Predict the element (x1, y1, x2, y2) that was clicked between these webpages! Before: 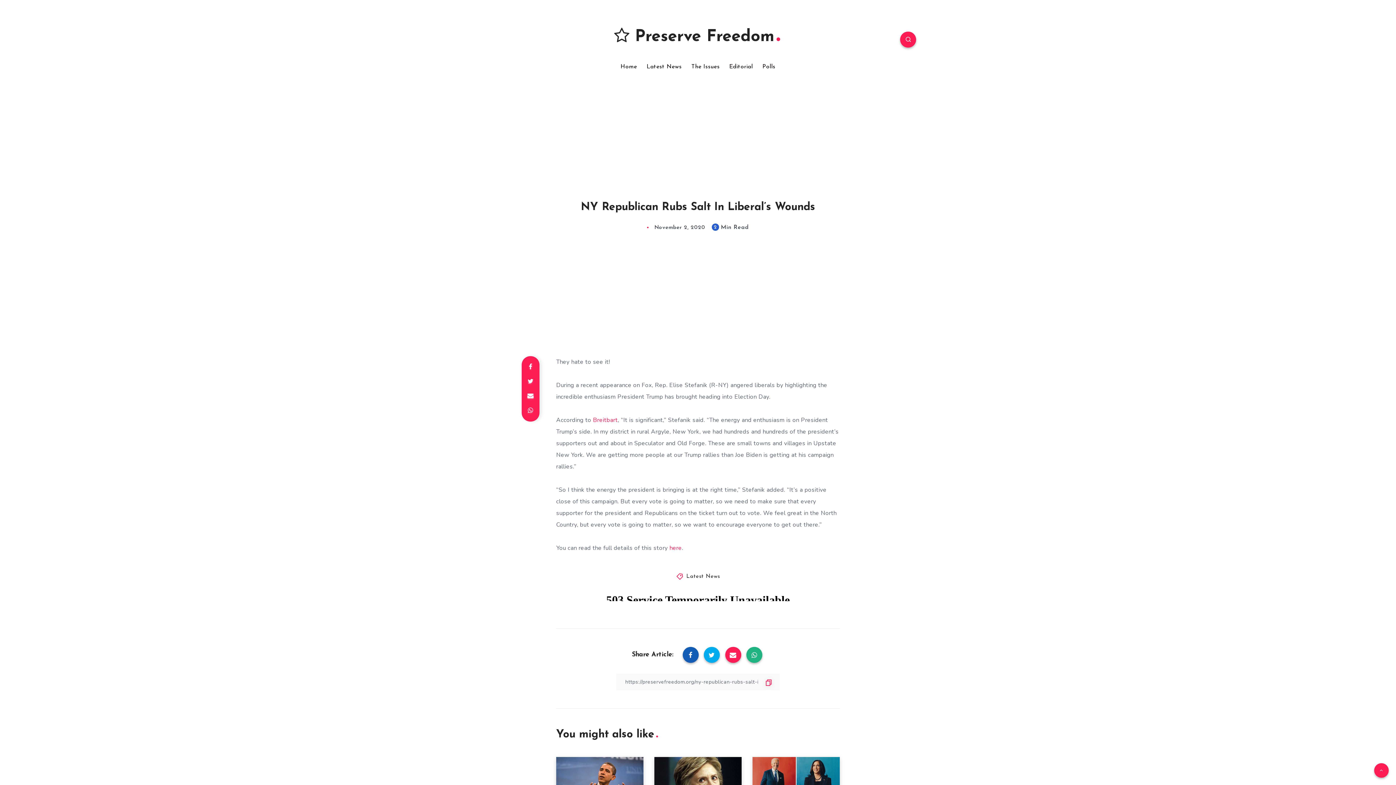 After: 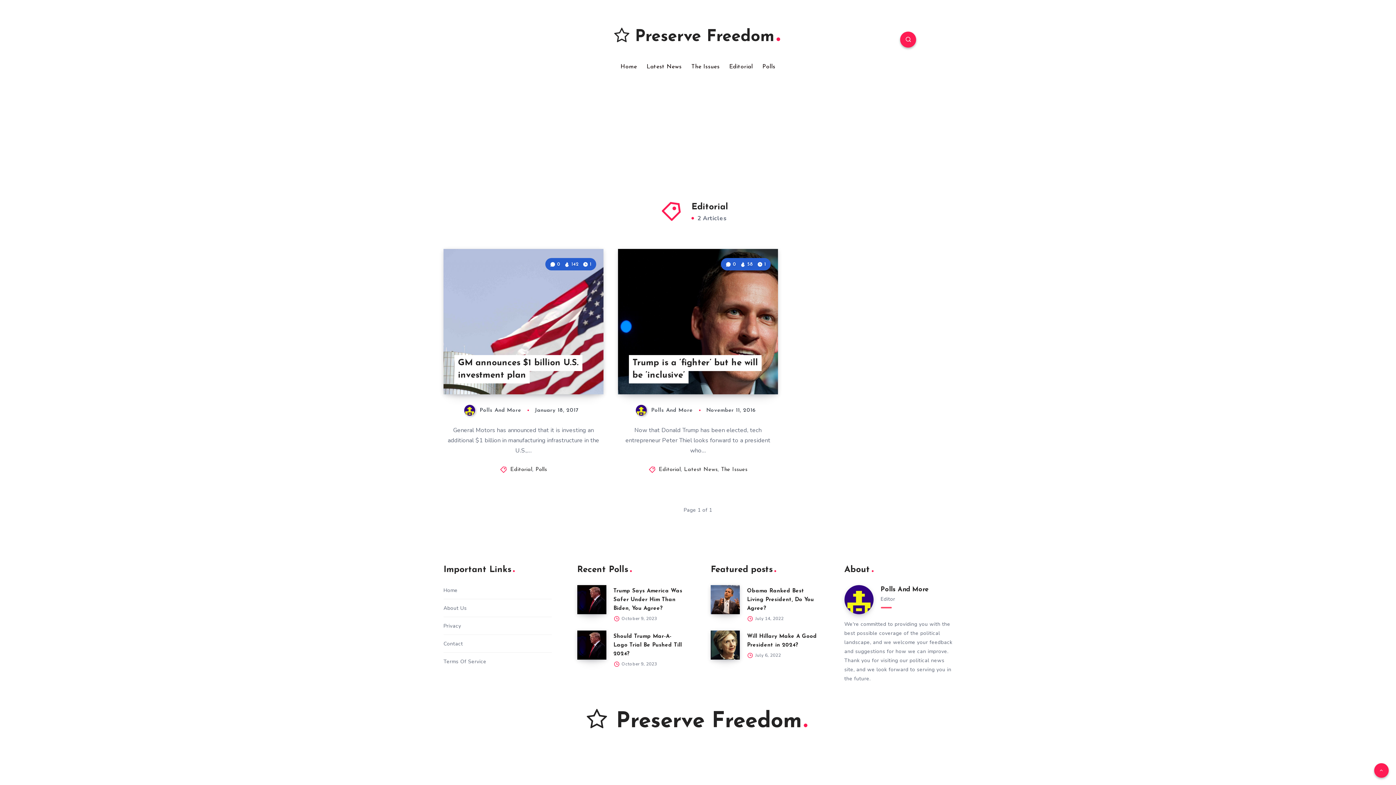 Action: bbox: (729, 63, 753, 70) label: Editorial